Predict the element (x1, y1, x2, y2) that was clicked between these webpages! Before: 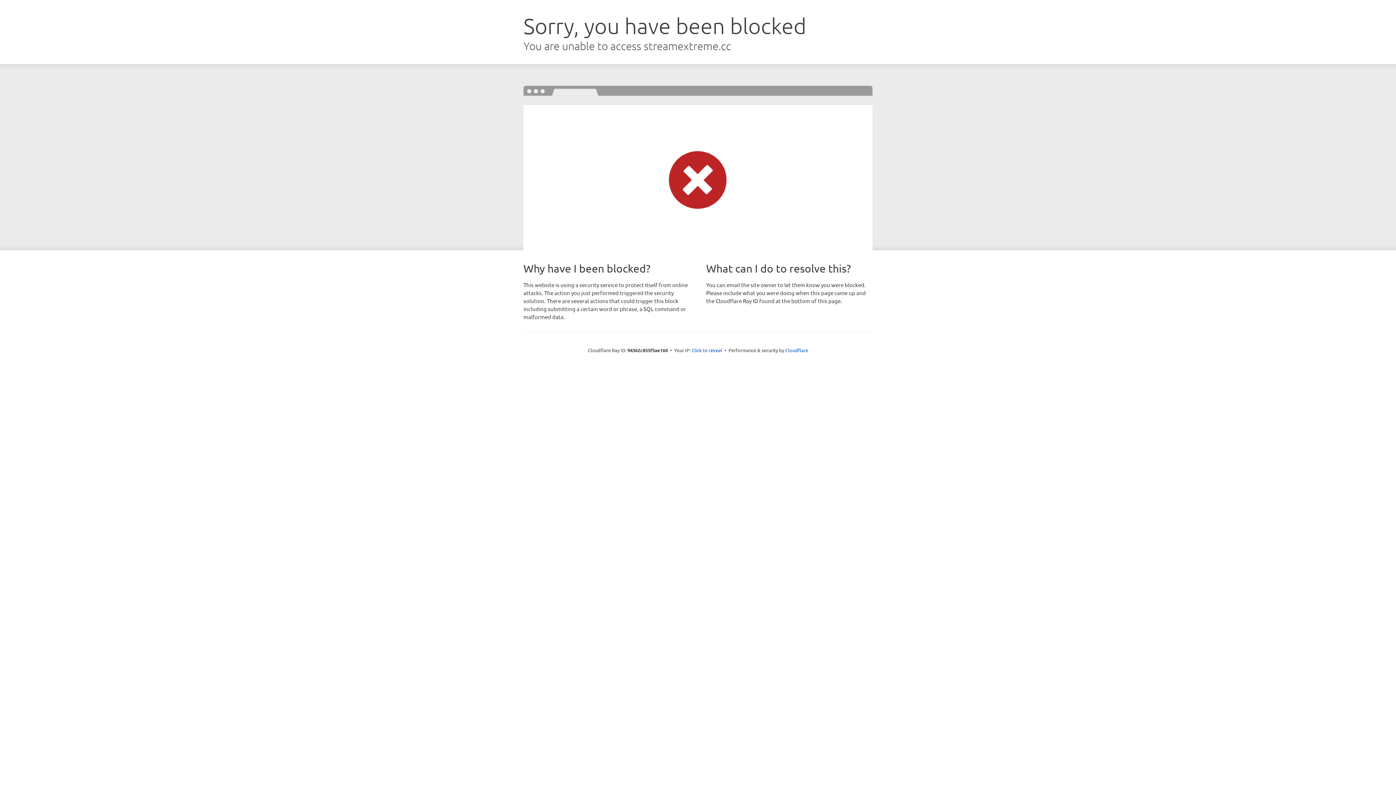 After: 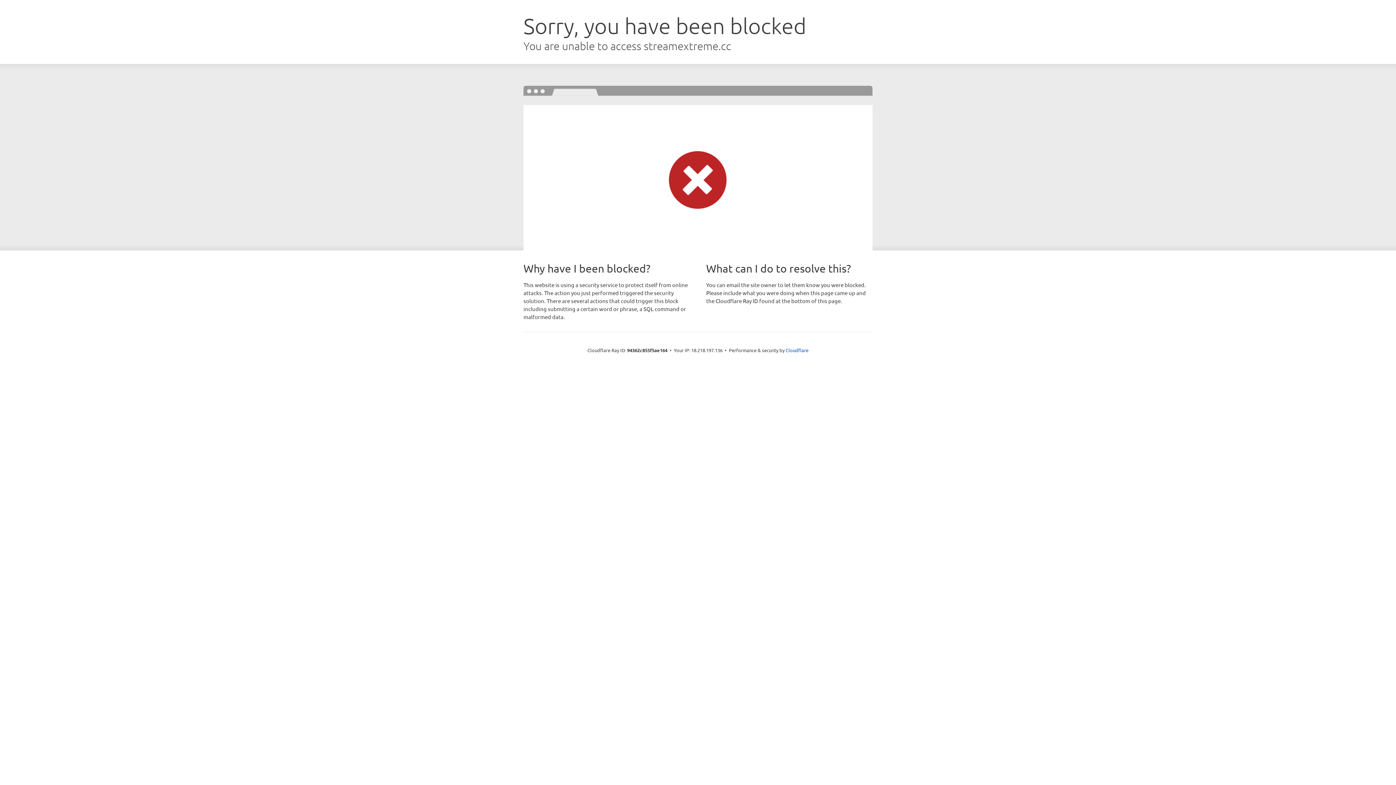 Action: bbox: (691, 346, 722, 353) label: Click to reveal